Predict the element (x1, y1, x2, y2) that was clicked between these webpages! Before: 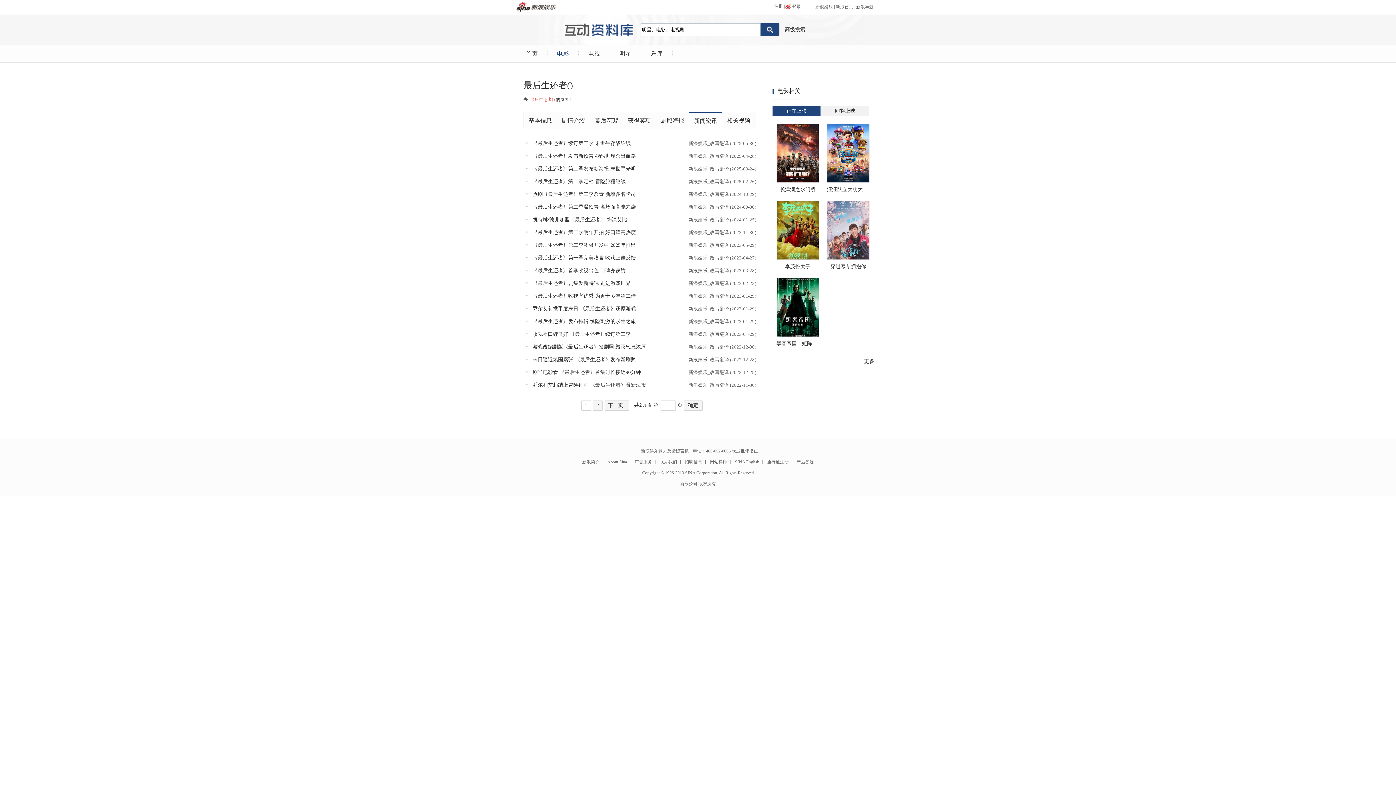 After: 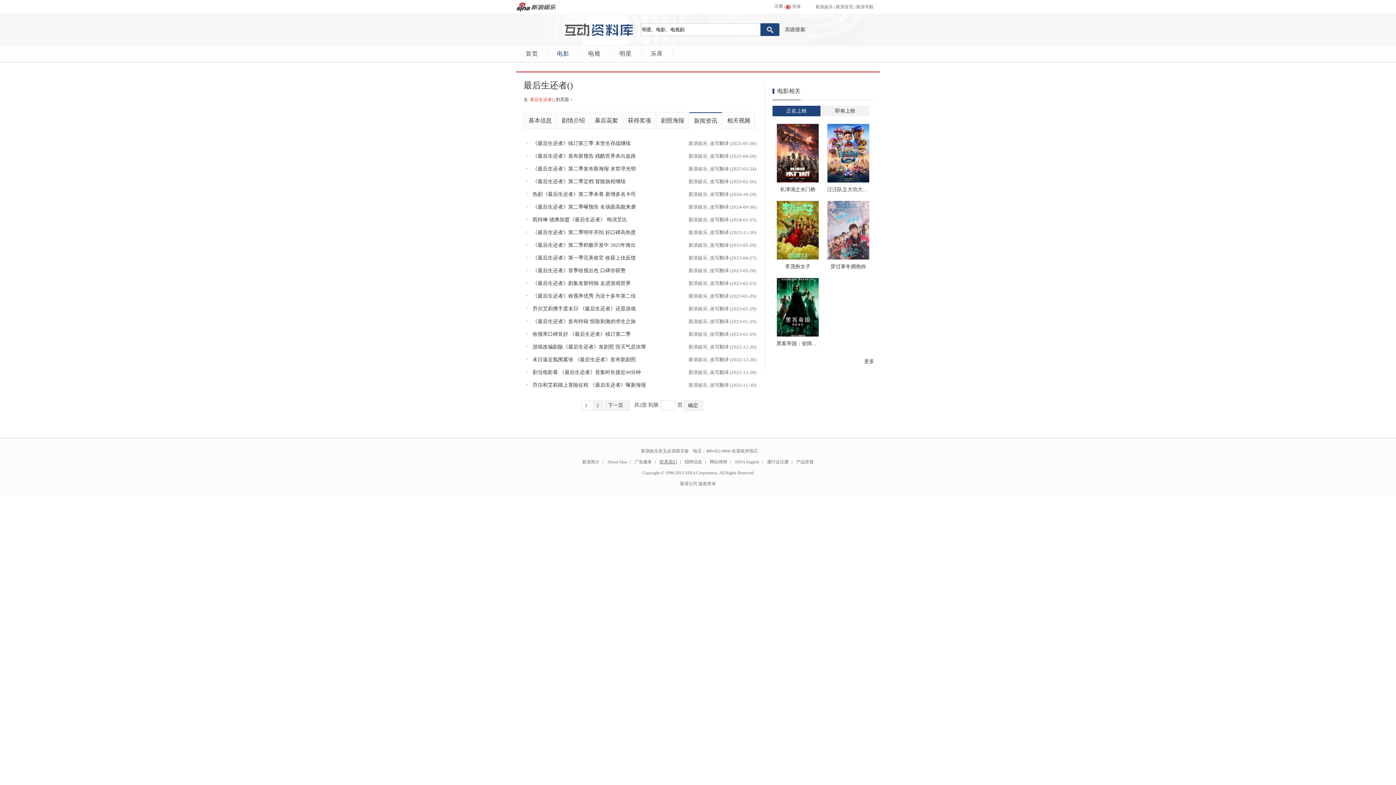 Action: bbox: (656, 459, 680, 464) label: 联系我们